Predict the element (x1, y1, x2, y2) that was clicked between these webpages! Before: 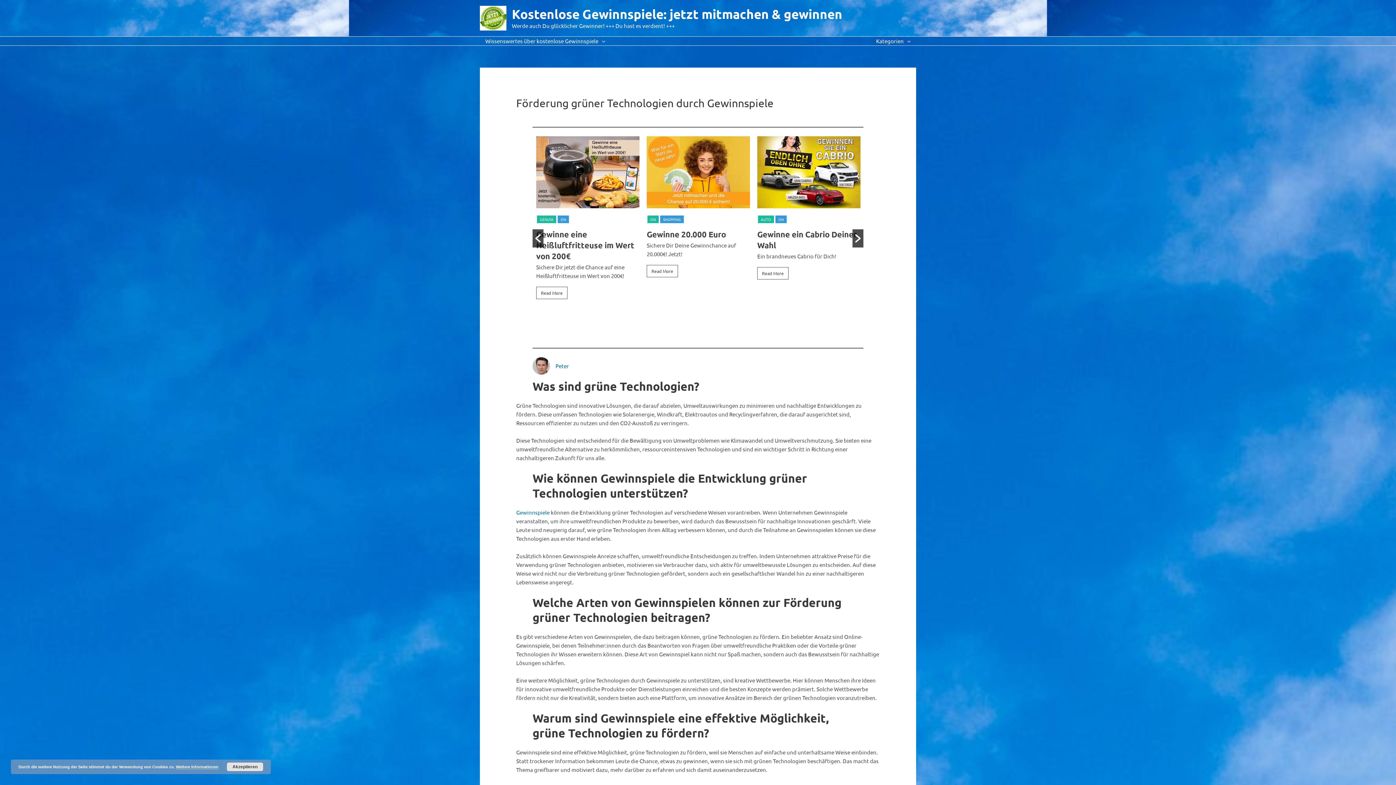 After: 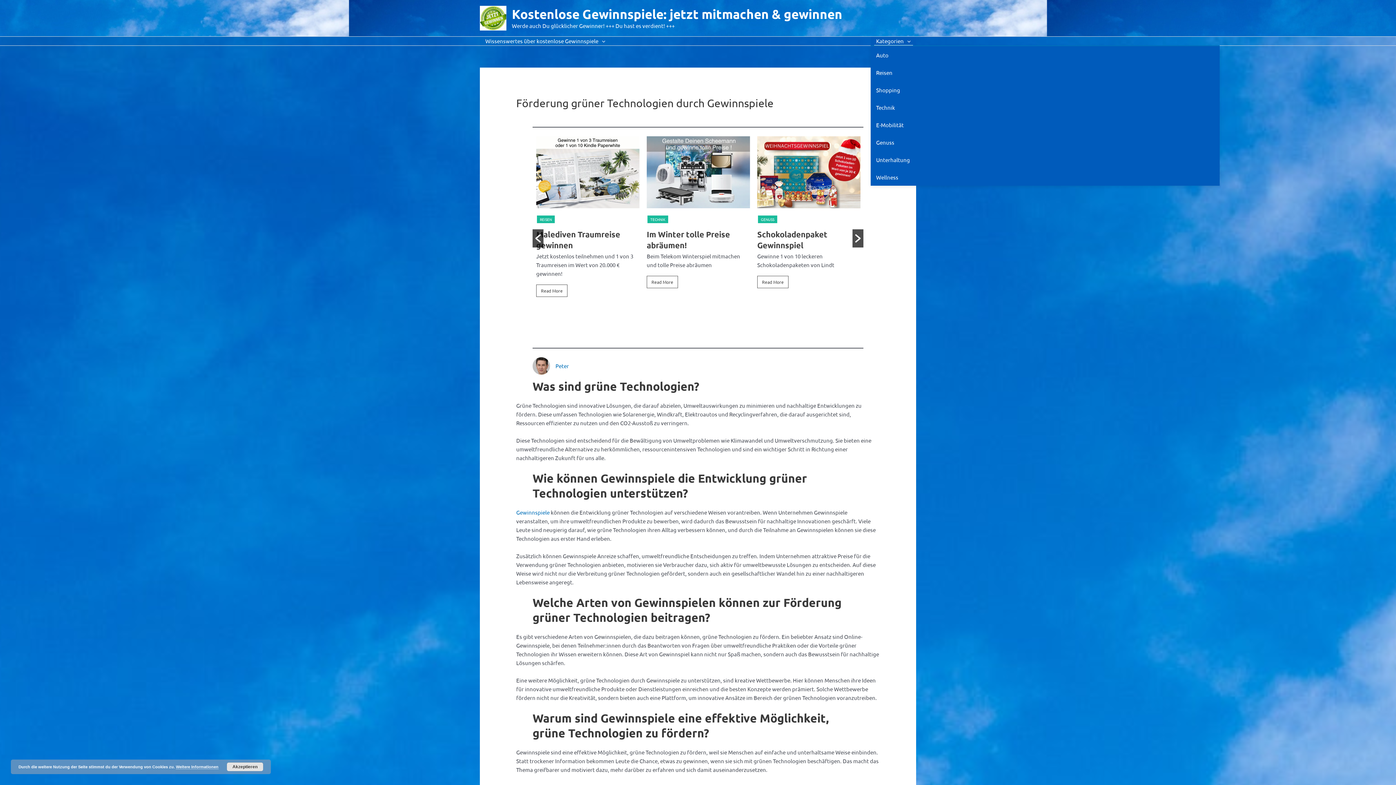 Action: label: Kategorien bbox: (870, 36, 916, 45)